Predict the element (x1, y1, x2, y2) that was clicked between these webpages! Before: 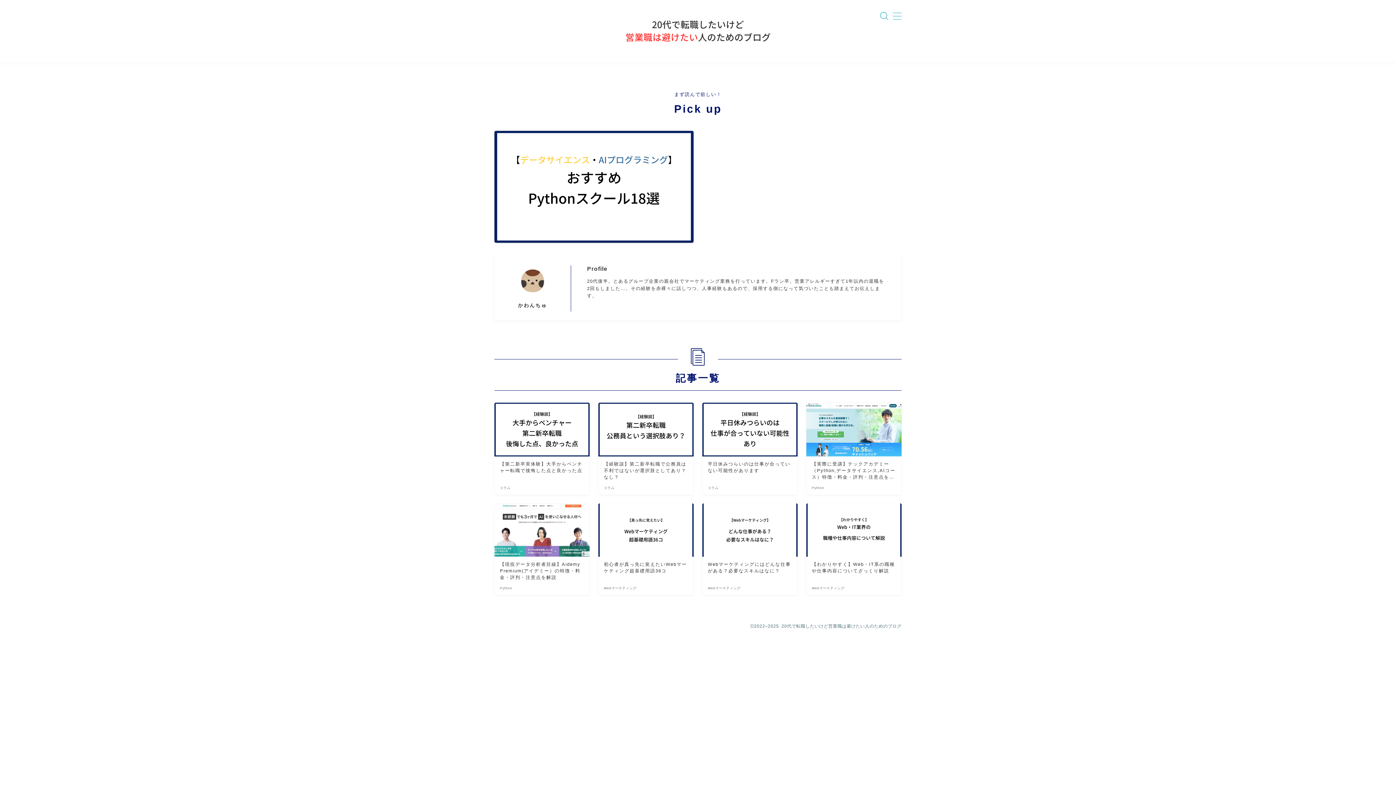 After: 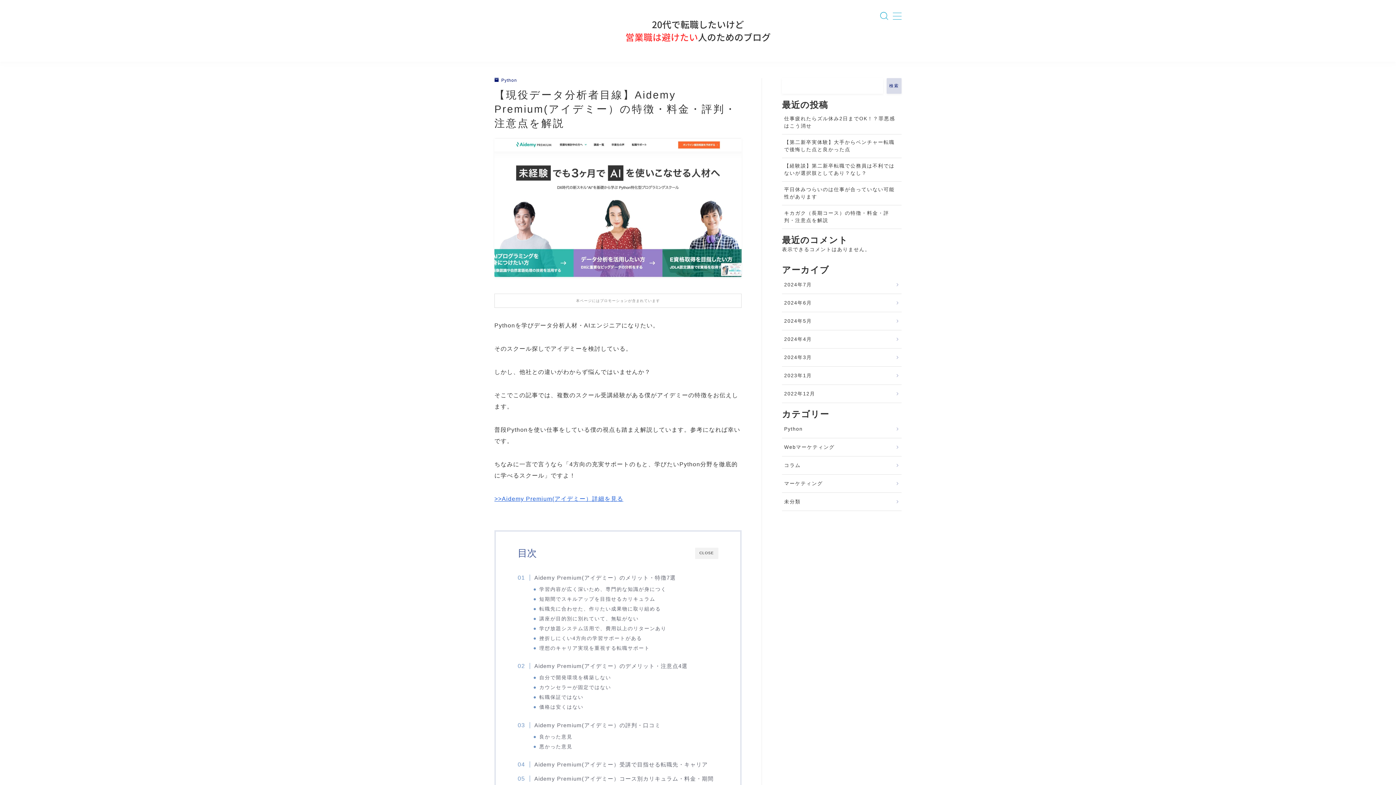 Action: label: 【現役データ分析者目線】Aidemy Premium(アイデミー）の特徴・料金・評判・注意点を解説
Python bbox: (494, 503, 589, 595)